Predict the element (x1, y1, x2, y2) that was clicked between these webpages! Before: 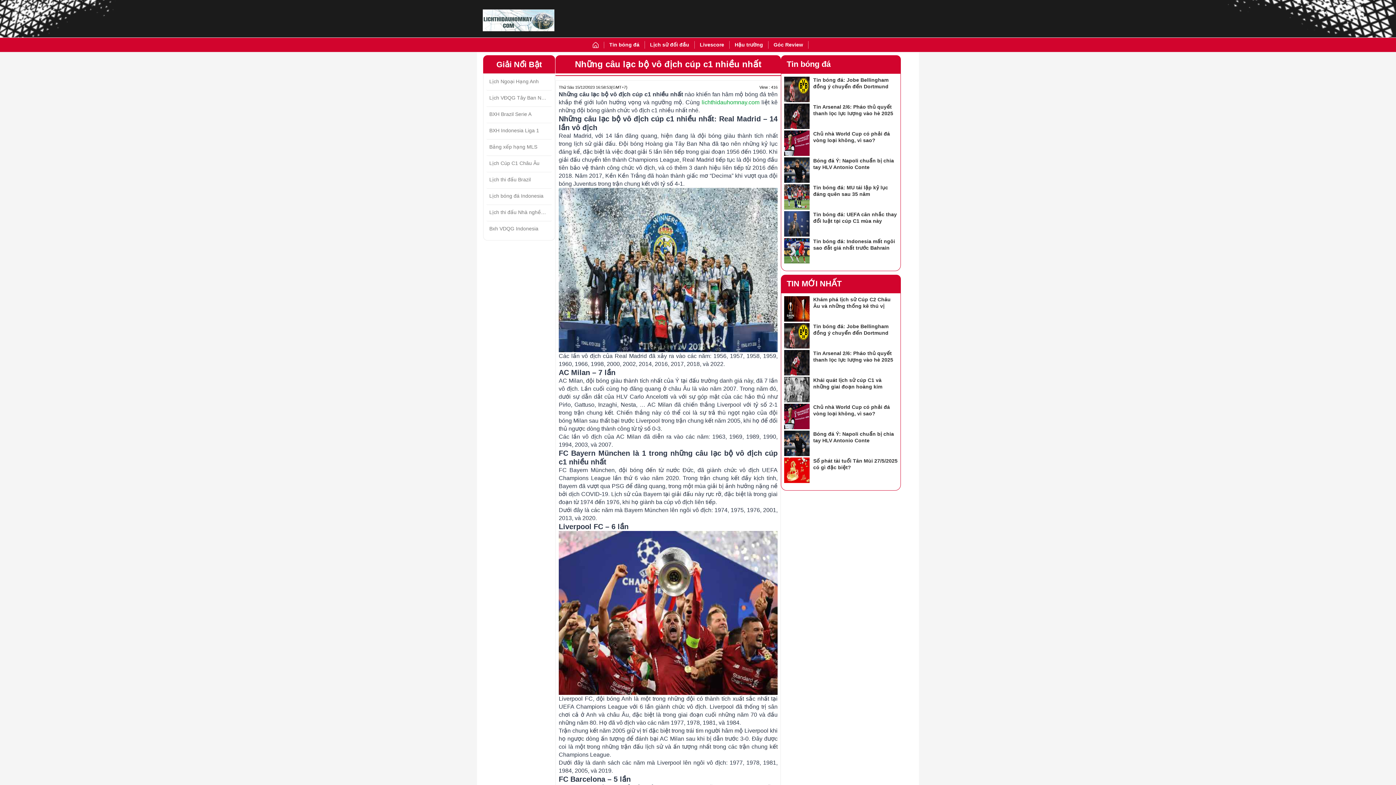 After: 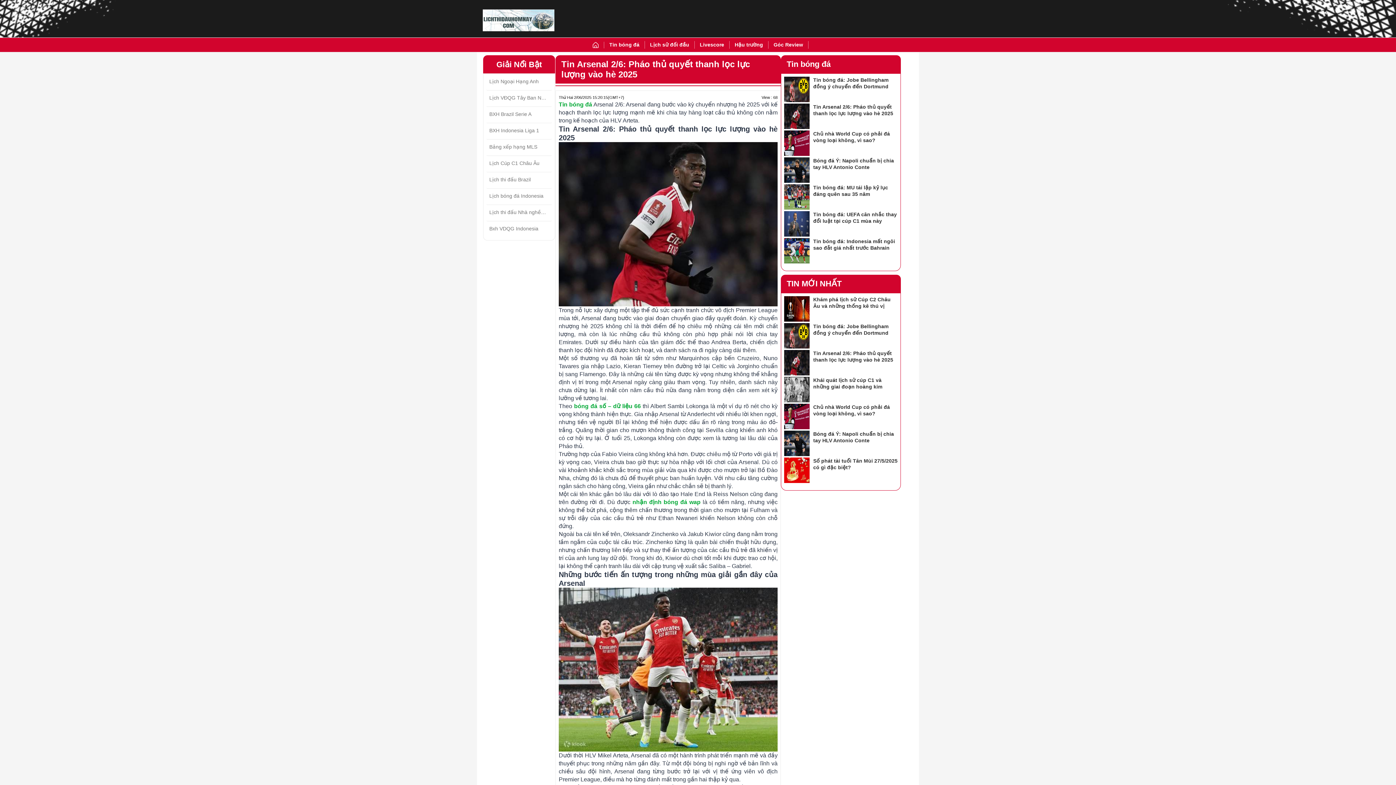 Action: bbox: (784, 350, 809, 377)